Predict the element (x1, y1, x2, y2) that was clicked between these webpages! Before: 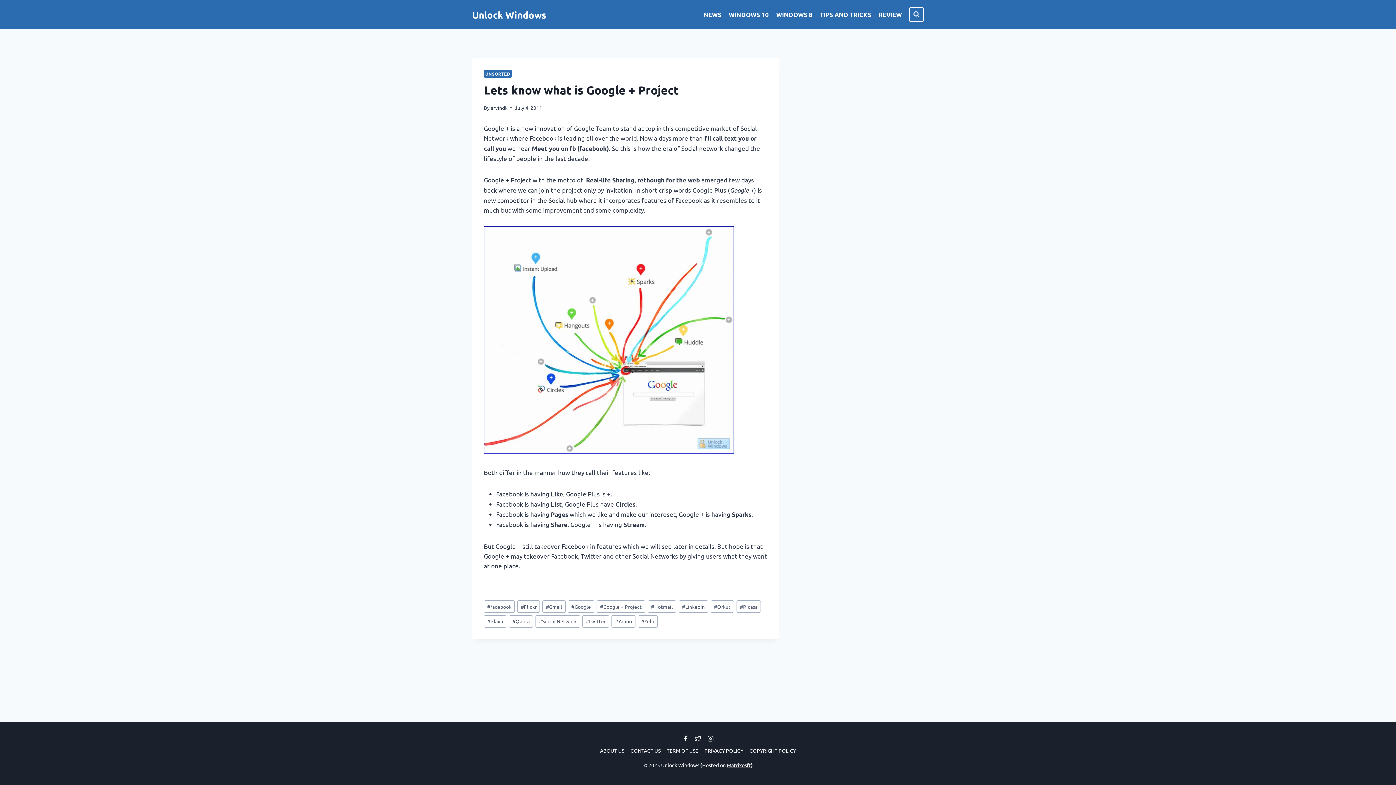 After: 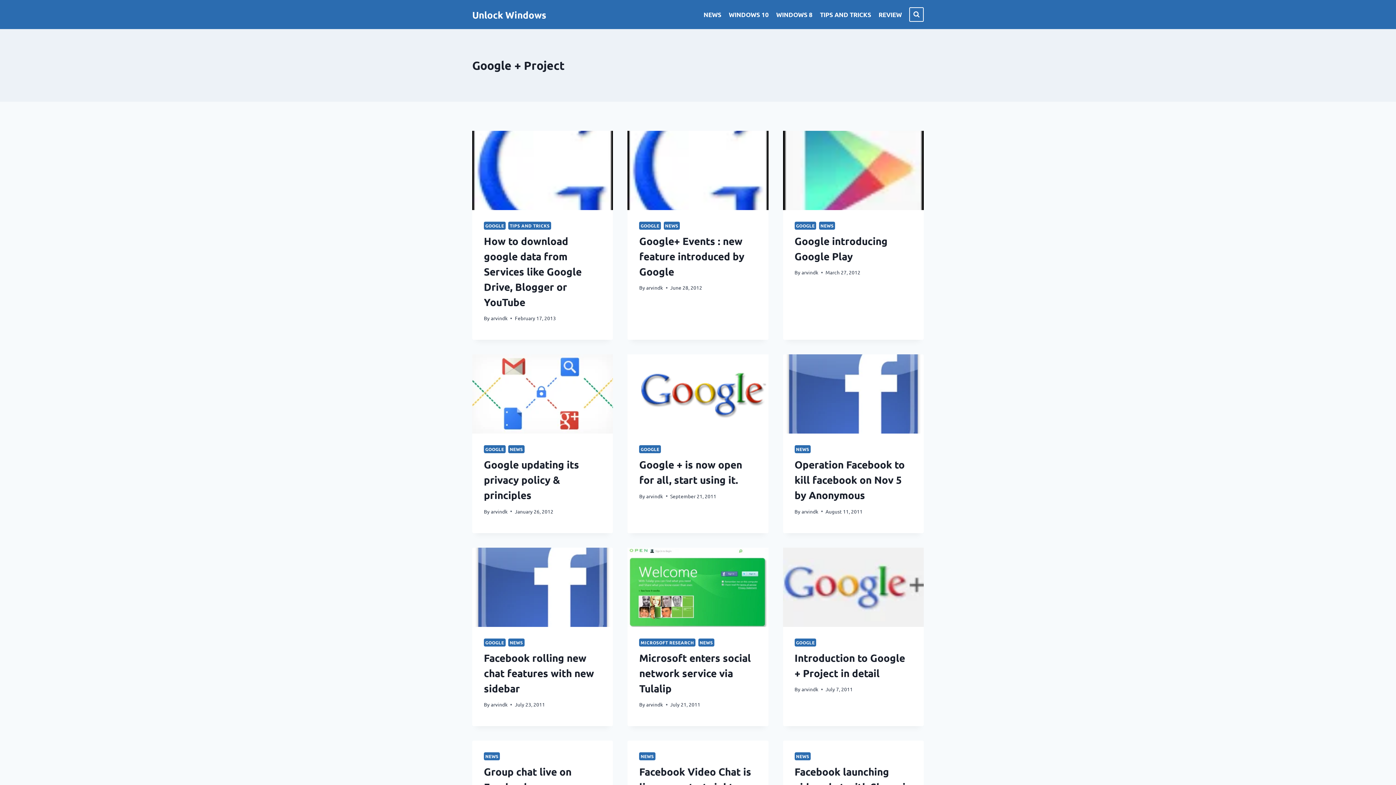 Action: bbox: (596, 600, 645, 613) label: #Google + Project